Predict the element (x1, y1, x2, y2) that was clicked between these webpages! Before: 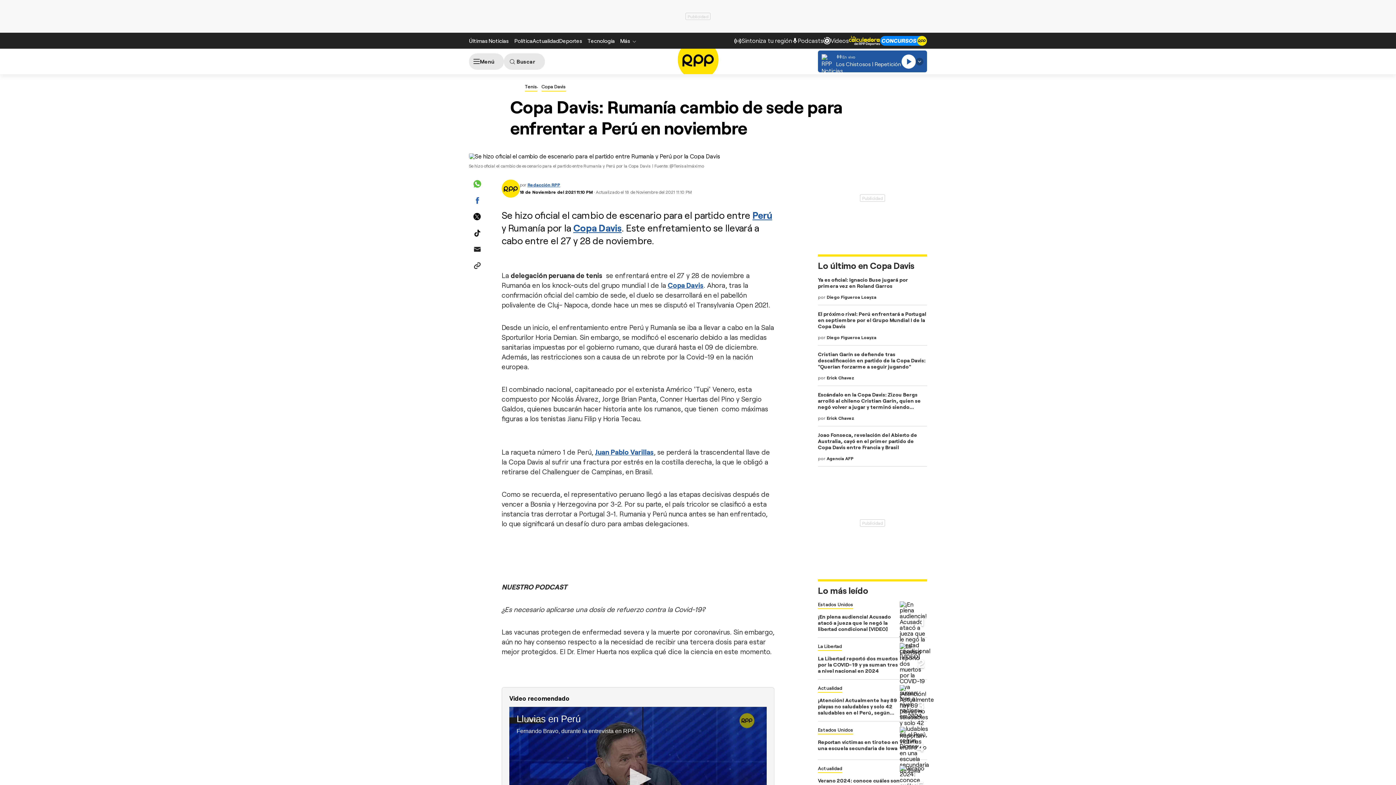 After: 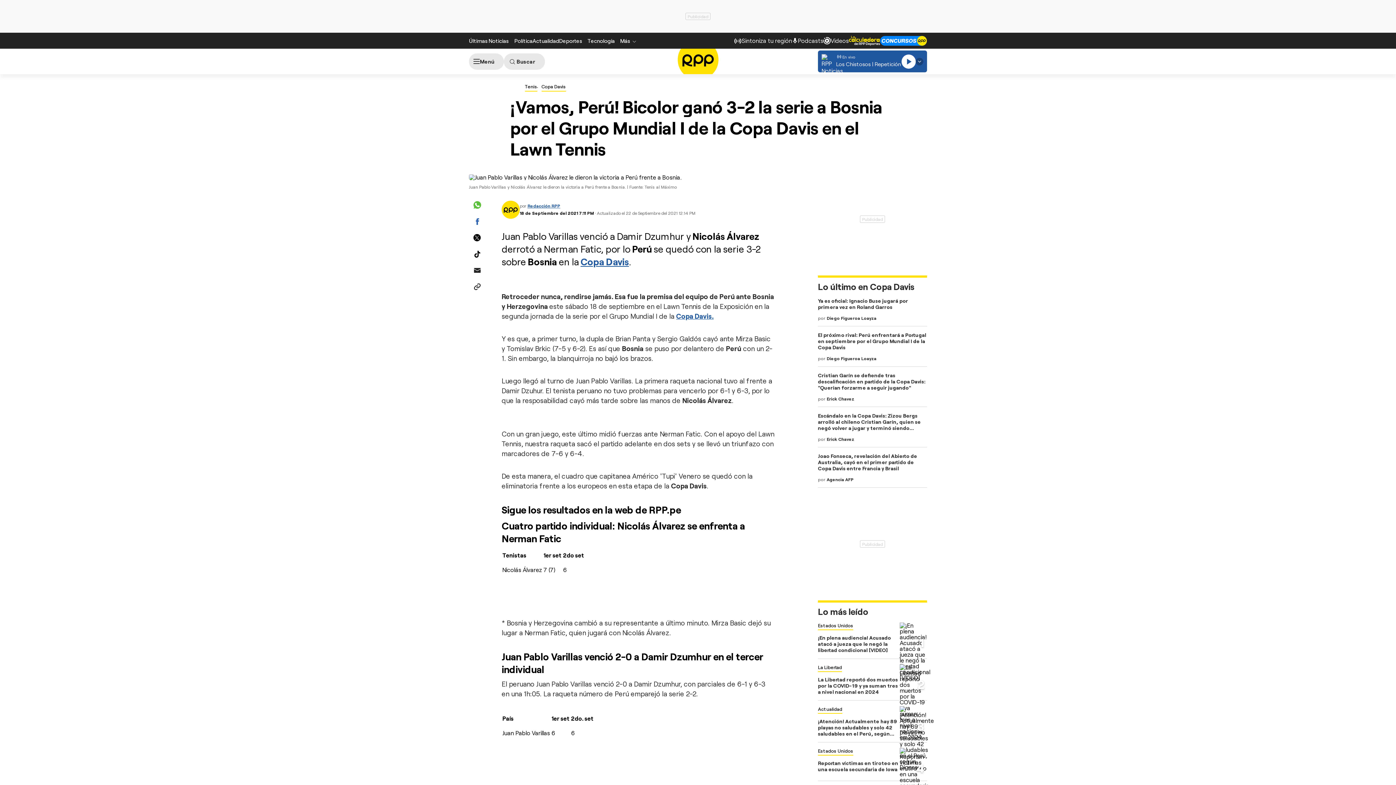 Action: bbox: (668, 281, 703, 289) label: Copa Davis